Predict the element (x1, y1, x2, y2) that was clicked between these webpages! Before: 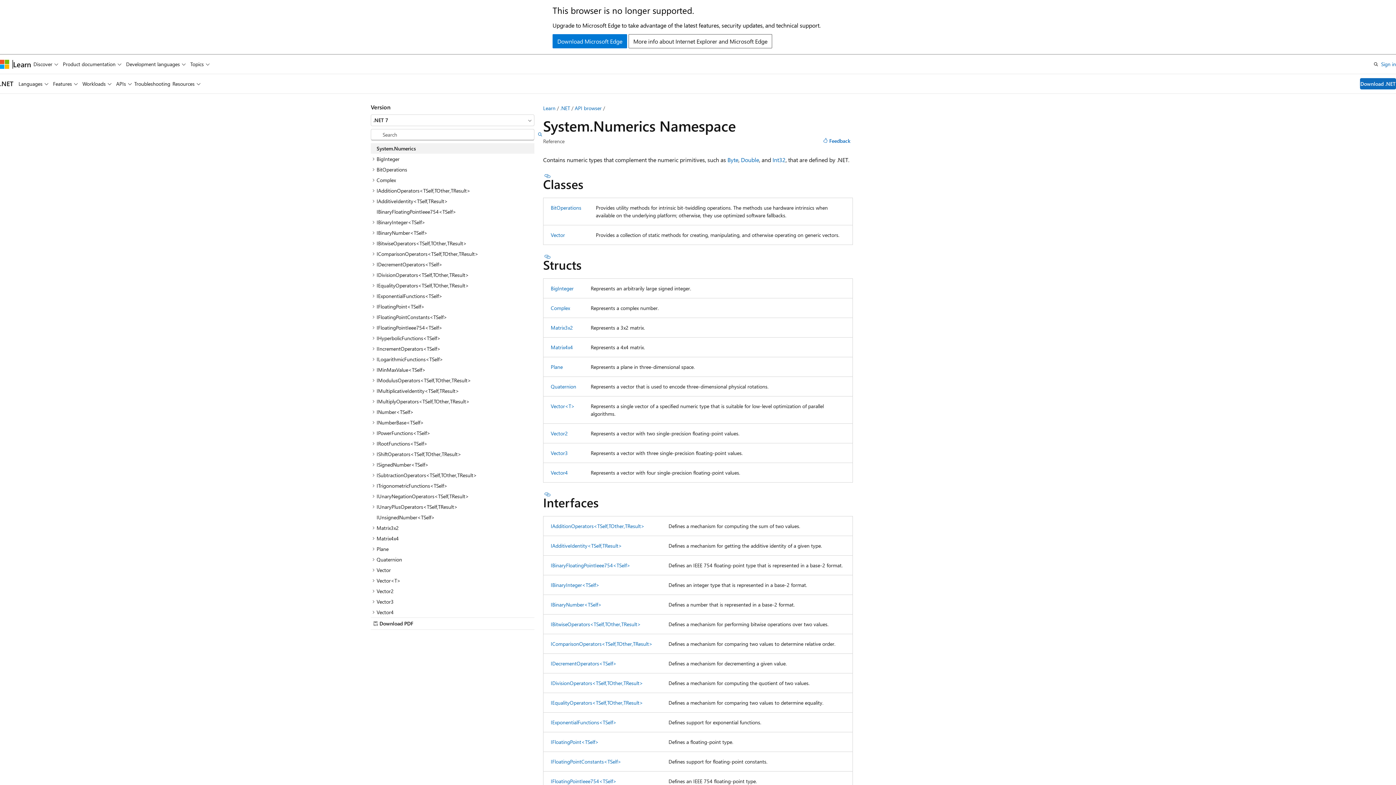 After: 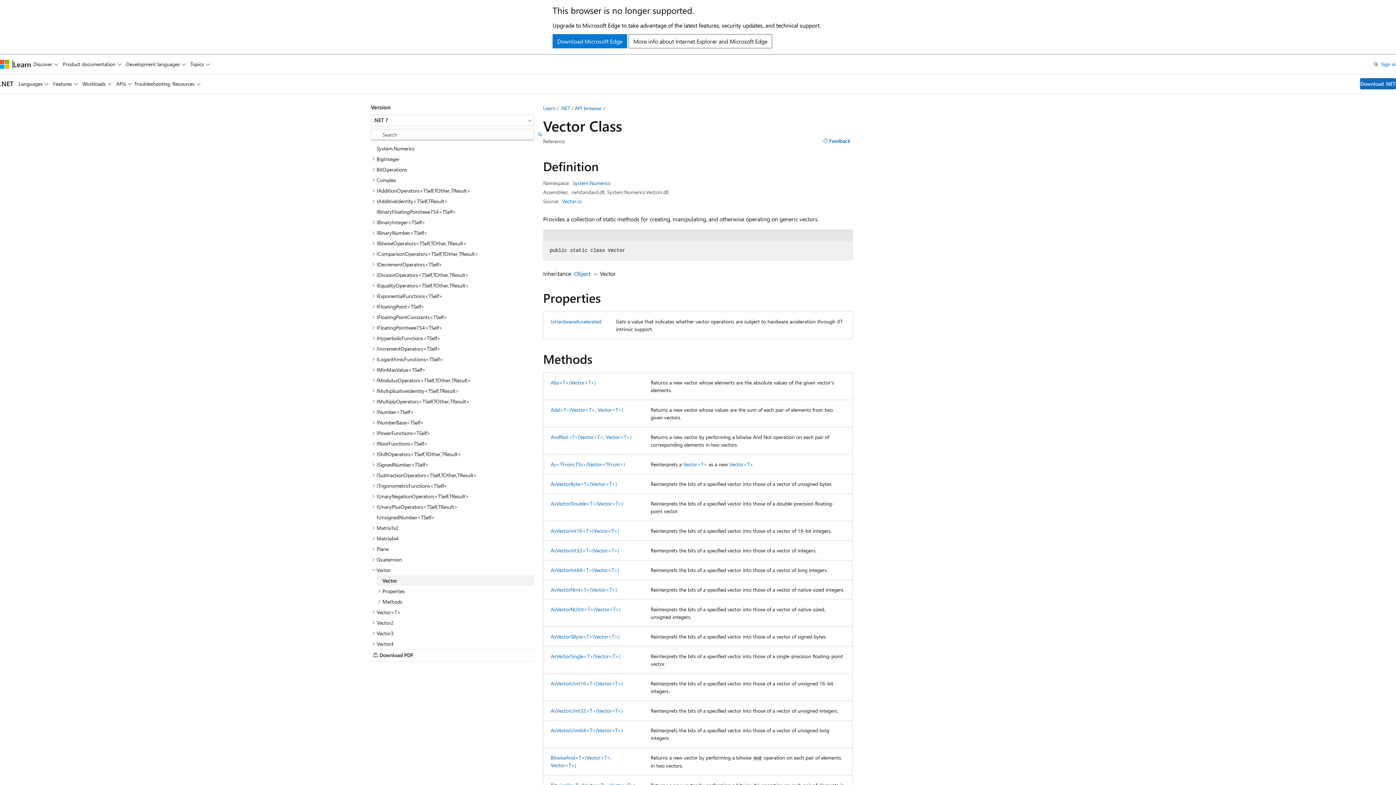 Action: bbox: (550, 231, 565, 238) label: Vector